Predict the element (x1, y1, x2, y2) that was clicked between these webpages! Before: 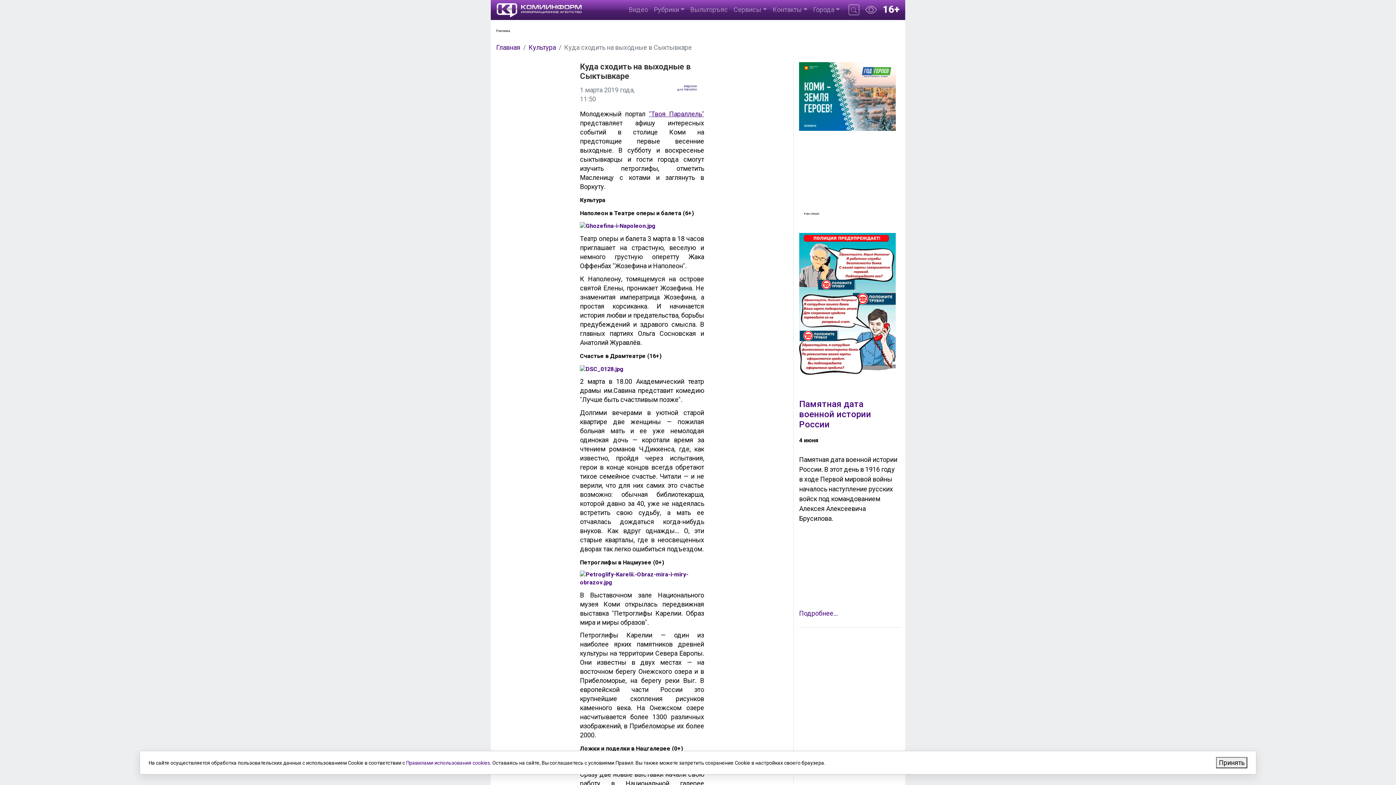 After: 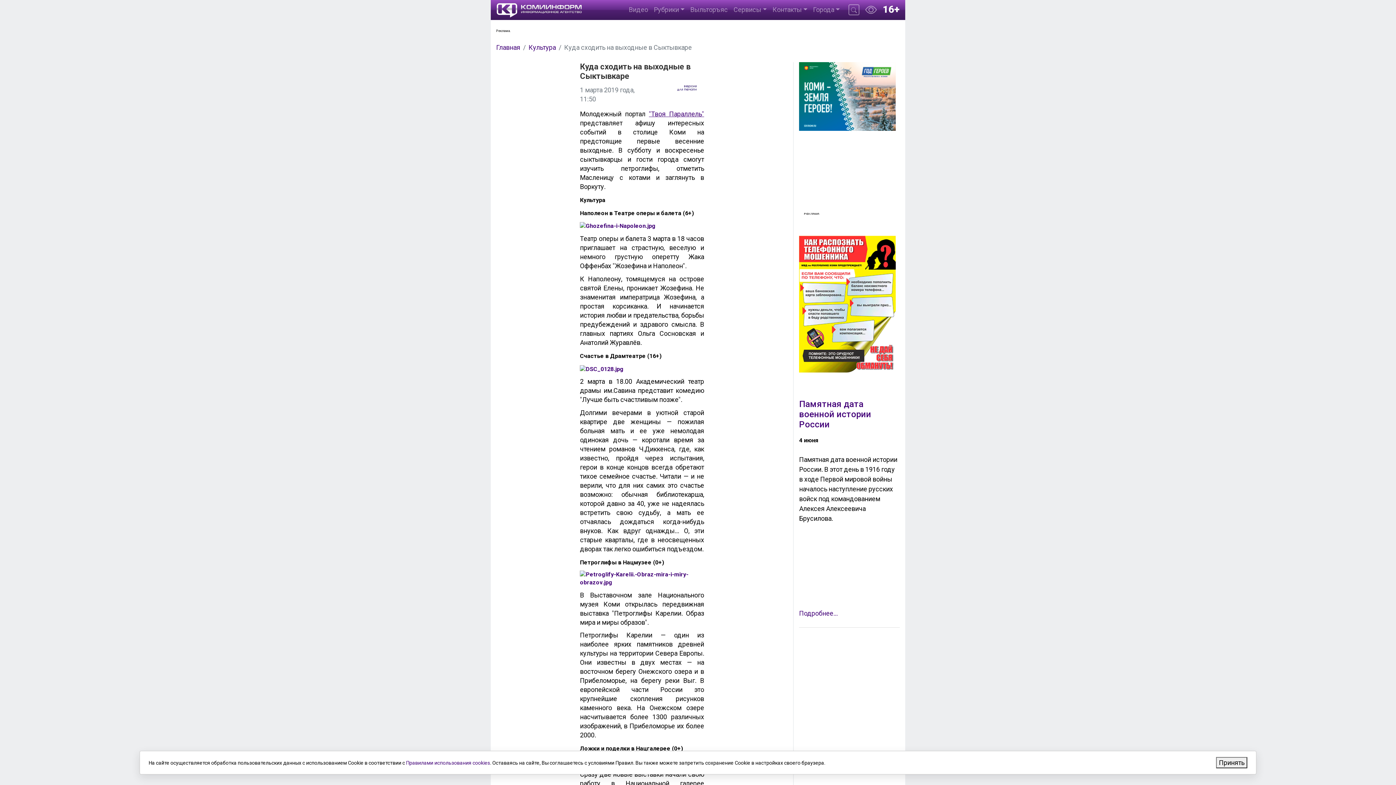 Action: bbox: (799, 369, 896, 377)